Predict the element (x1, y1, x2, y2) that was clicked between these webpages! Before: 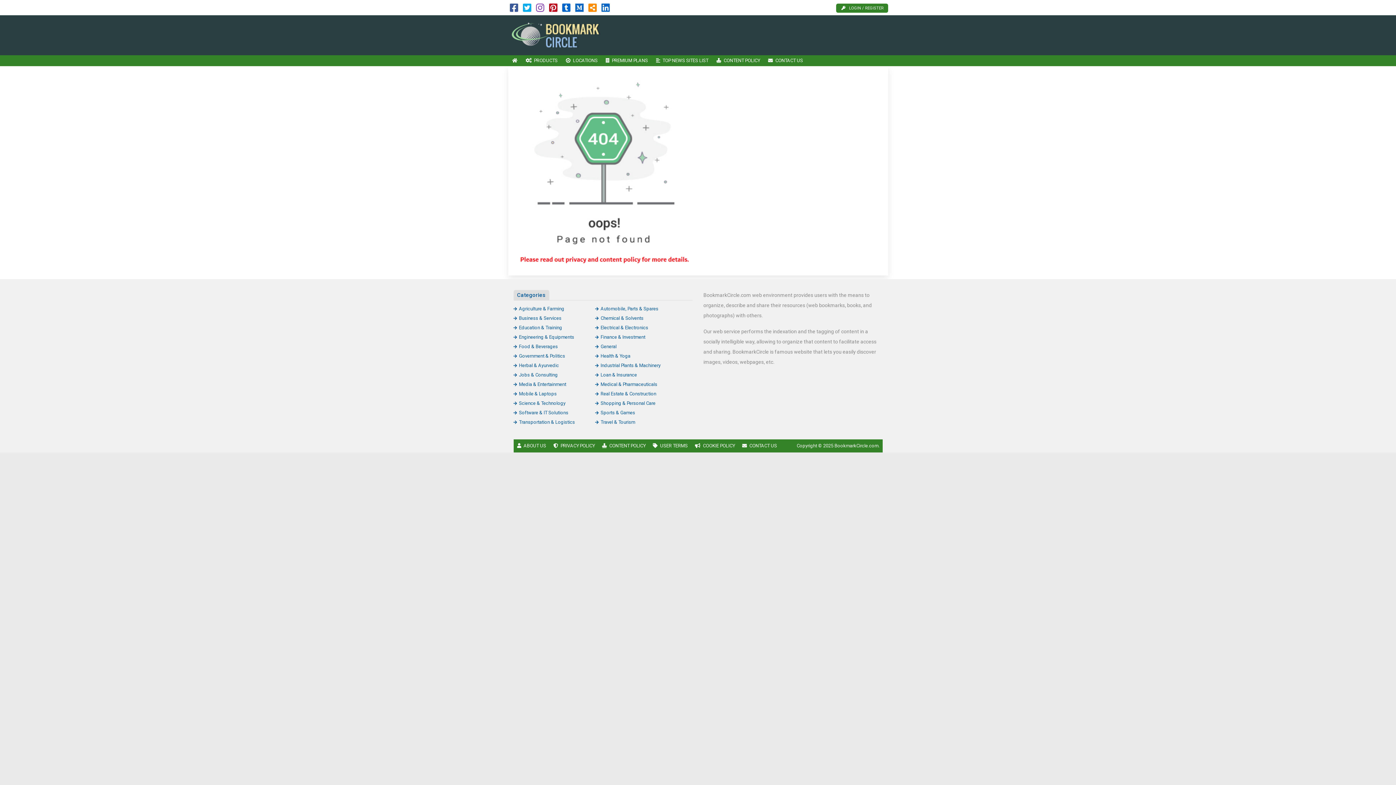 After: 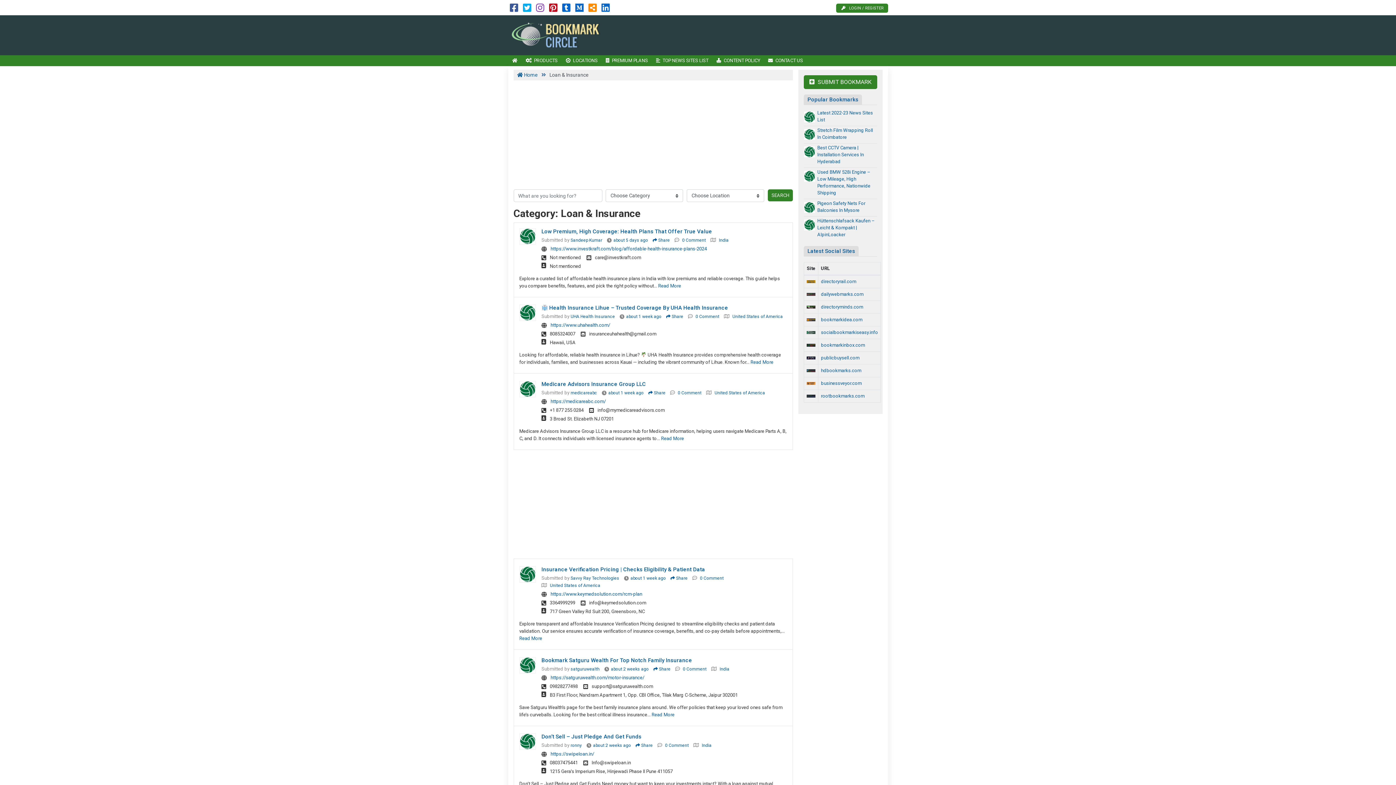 Action: bbox: (595, 372, 637, 377) label: Loan & Insurance